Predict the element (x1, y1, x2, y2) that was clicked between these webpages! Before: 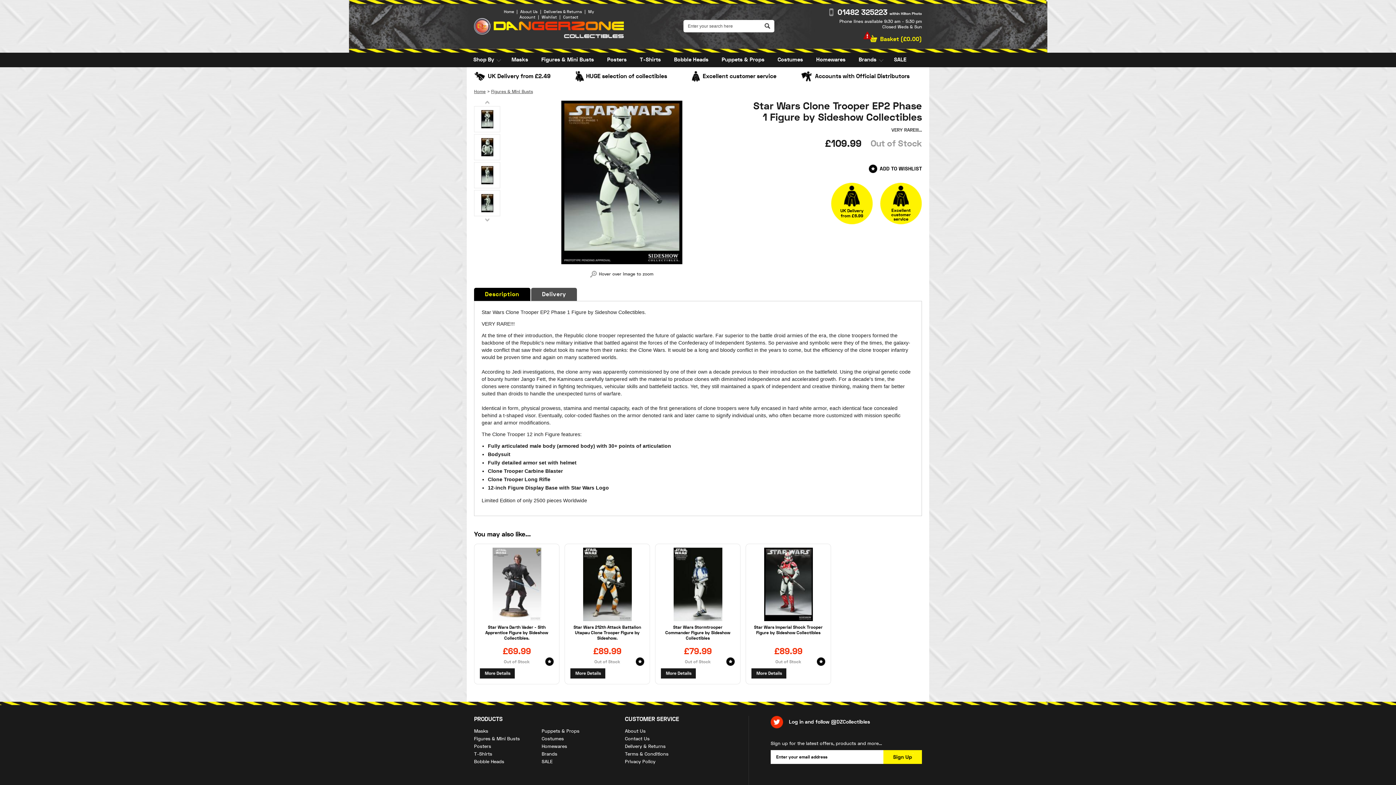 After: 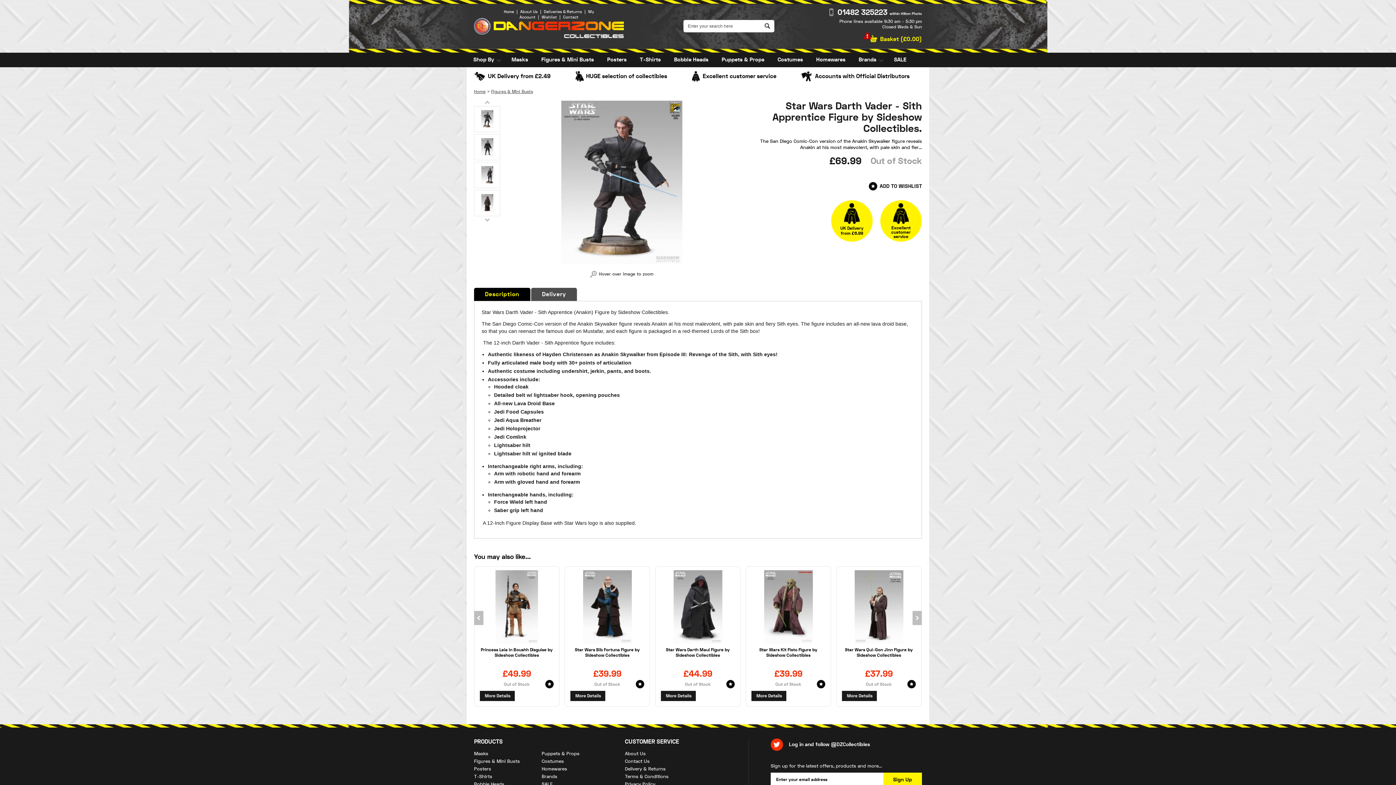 Action: bbox: (485, 624, 548, 641) label: Star Wars Darth Vader - Sith Apprentice Figure by Sideshow Collectibles.